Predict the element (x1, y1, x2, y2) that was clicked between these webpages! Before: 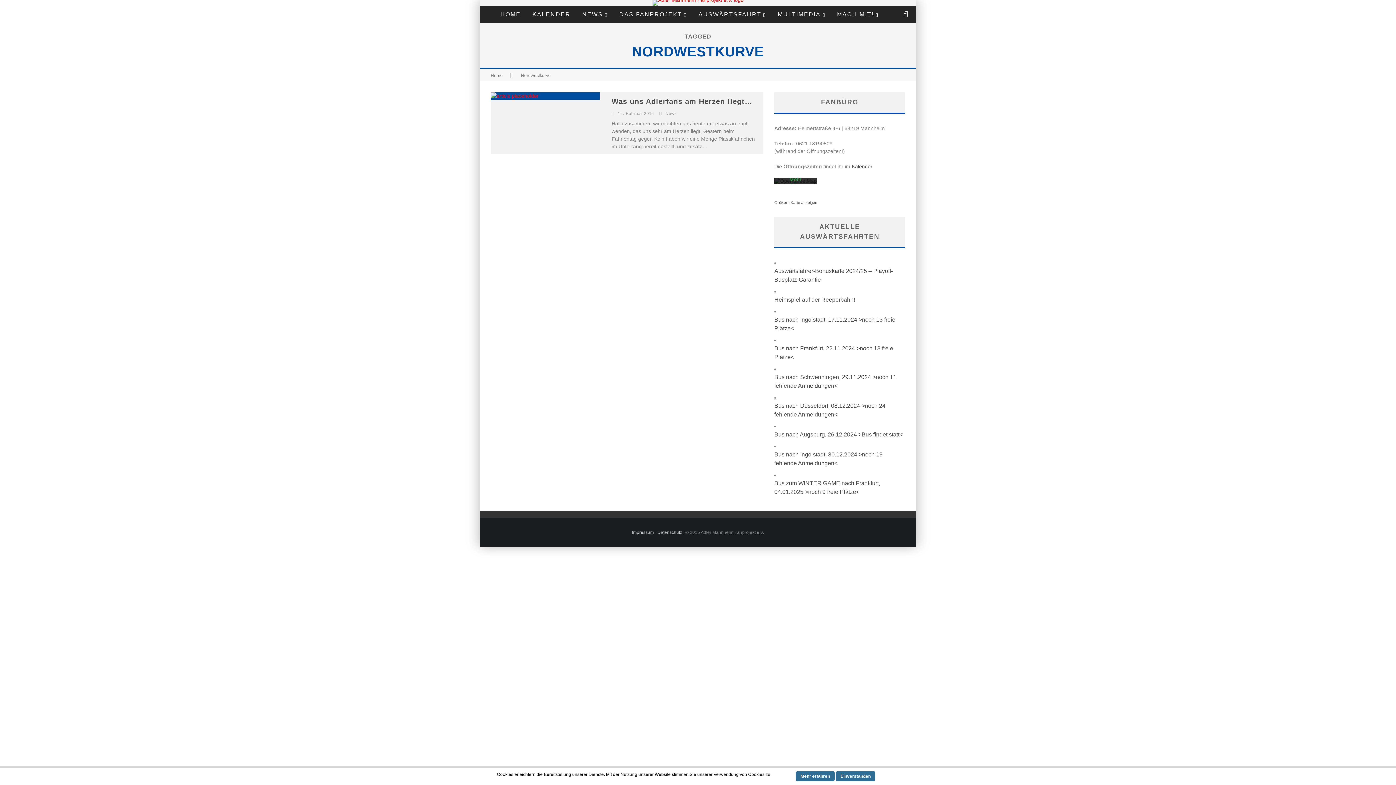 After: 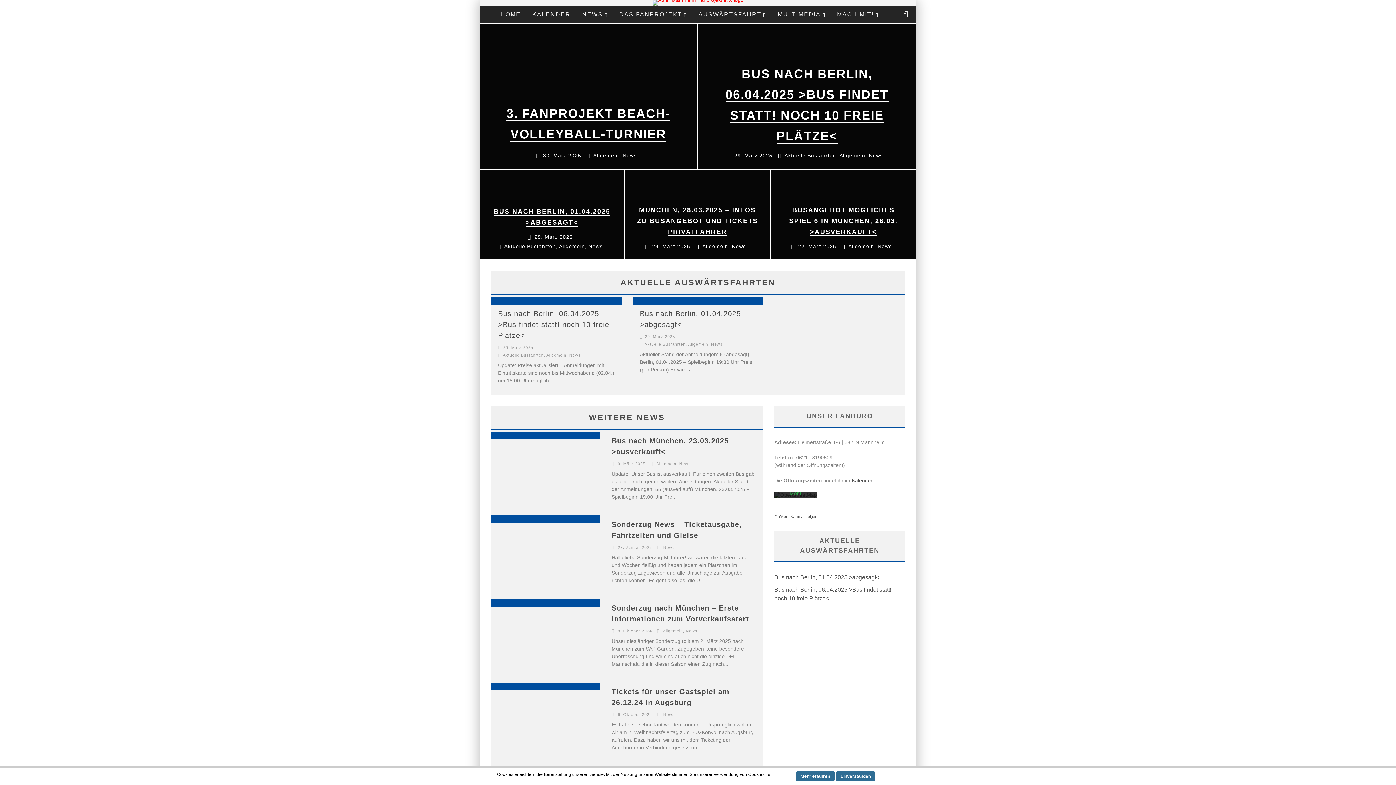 Action: bbox: (652, -2, 743, 2)